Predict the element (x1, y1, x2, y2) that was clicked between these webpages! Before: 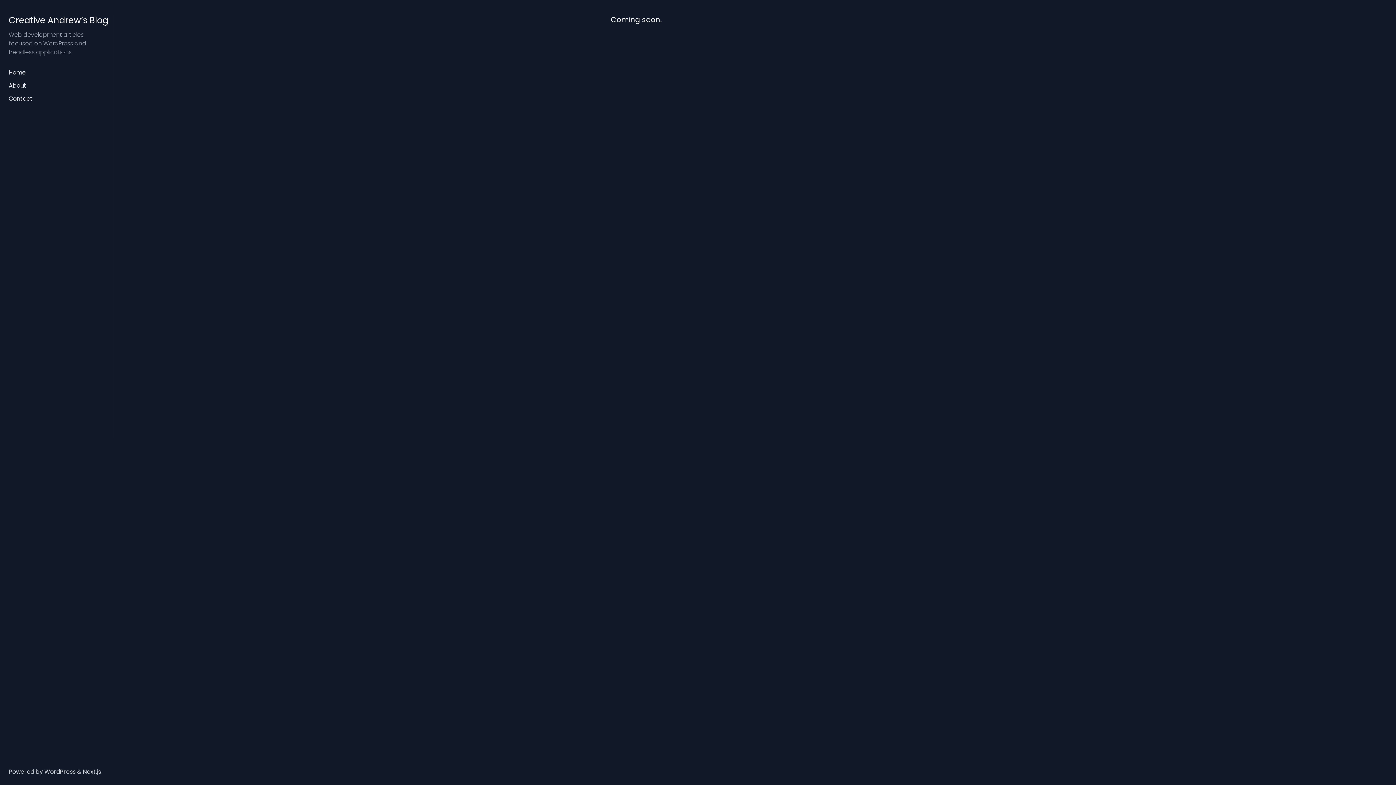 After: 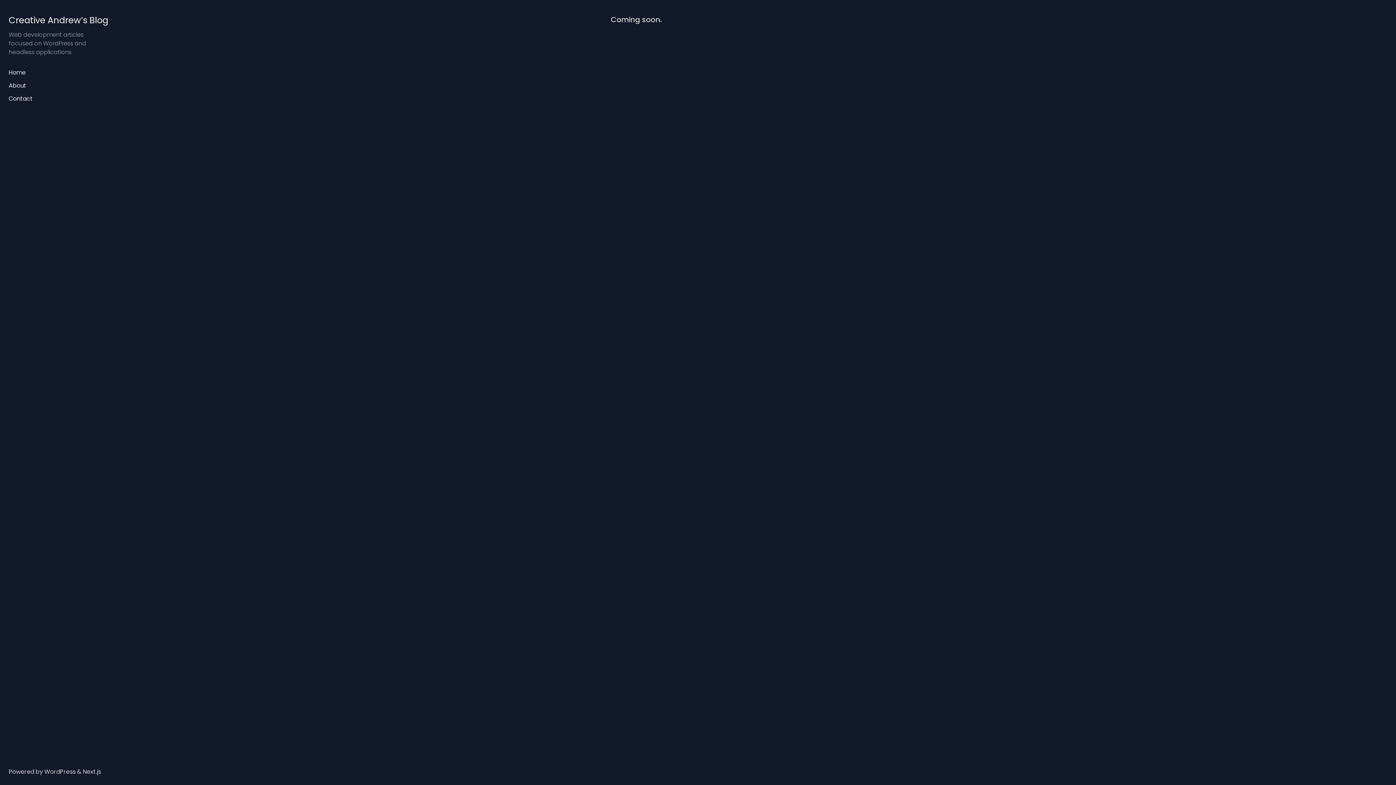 Action: label: Contact bbox: (8, 94, 32, 102)